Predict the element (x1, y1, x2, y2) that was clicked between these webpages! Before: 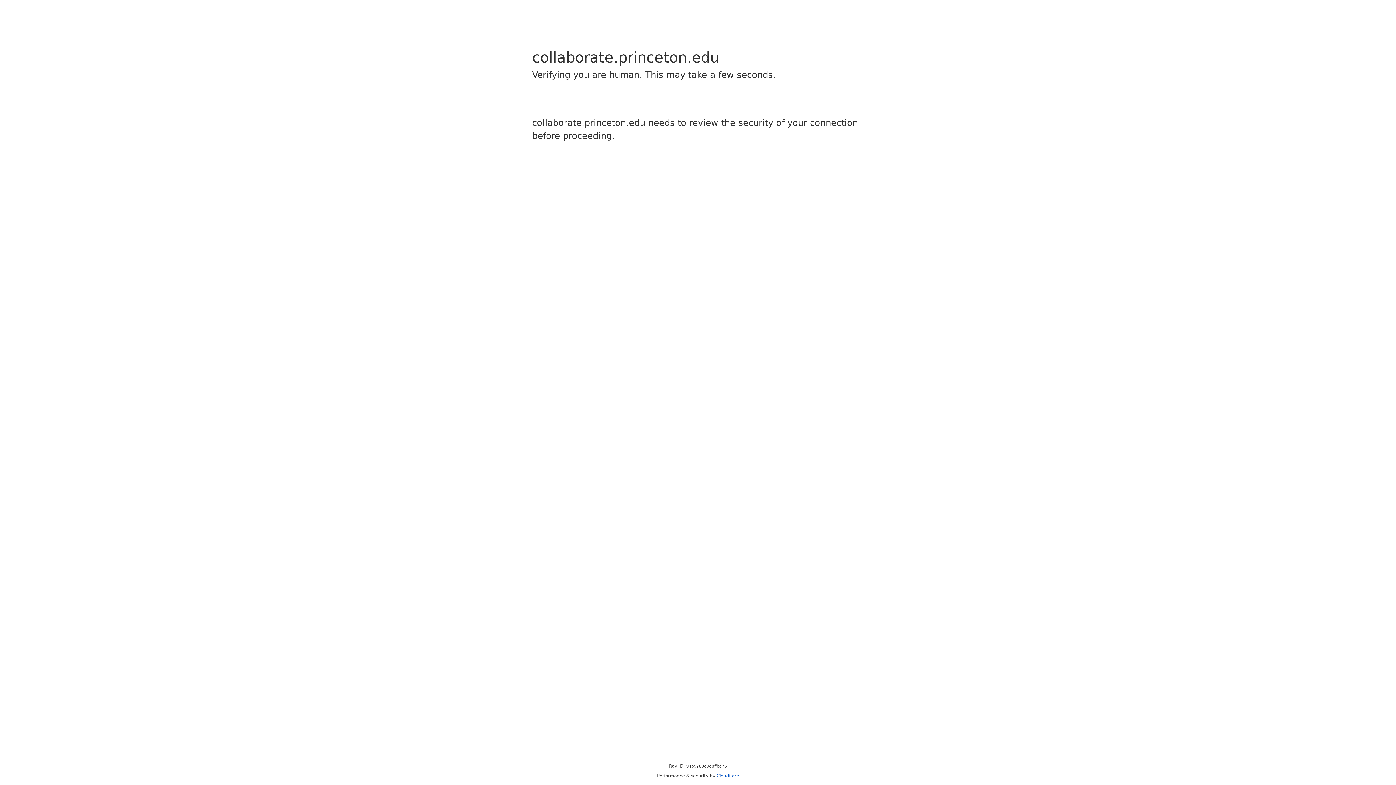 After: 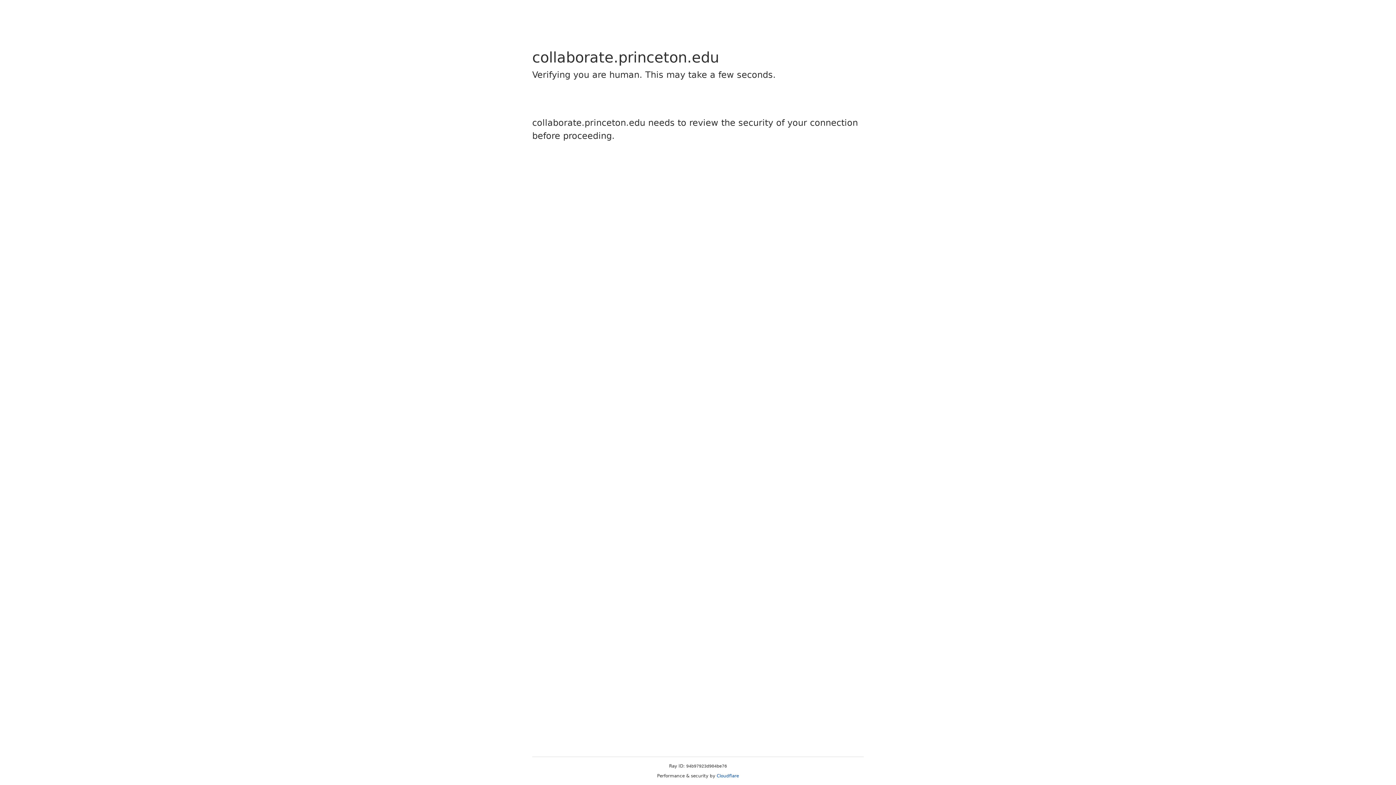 Action: label: Cloudflare bbox: (716, 773, 739, 778)